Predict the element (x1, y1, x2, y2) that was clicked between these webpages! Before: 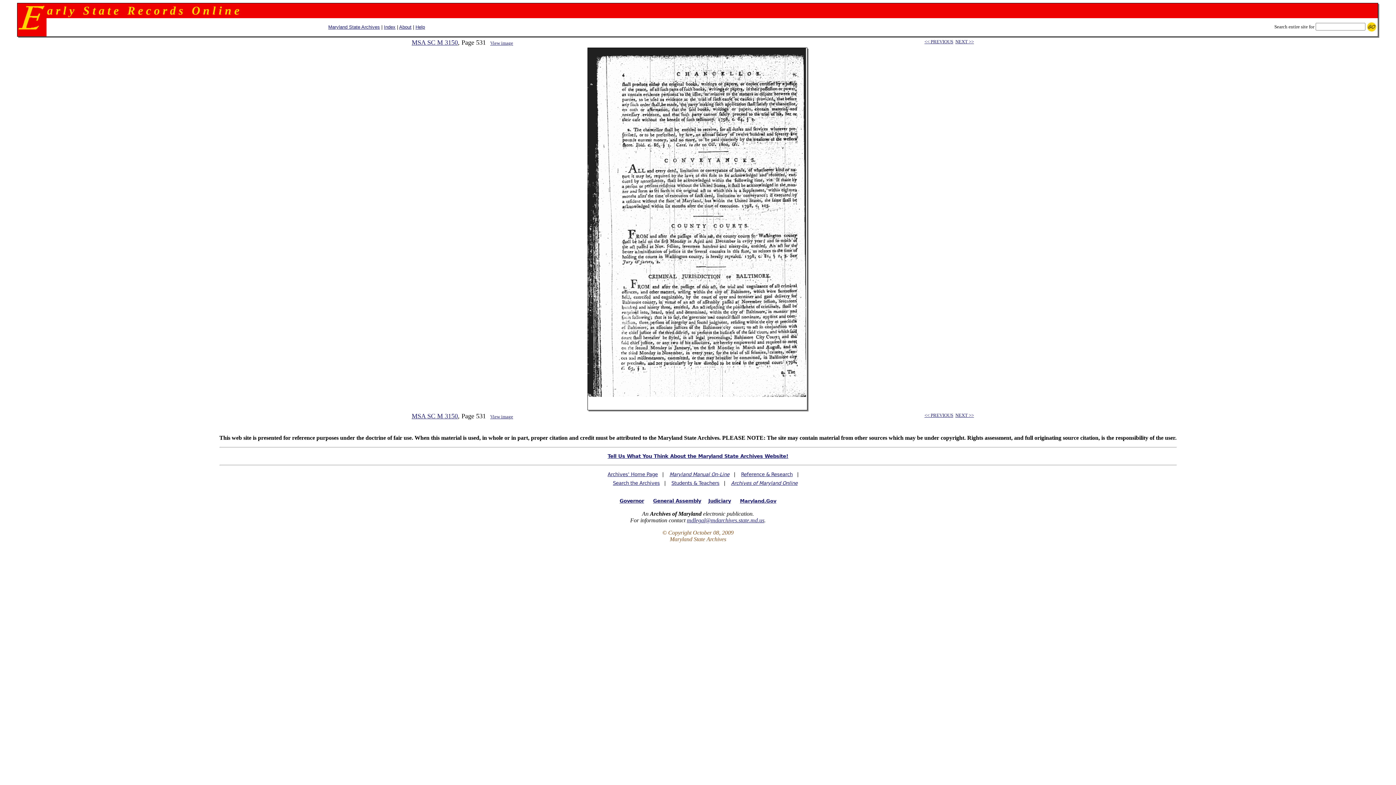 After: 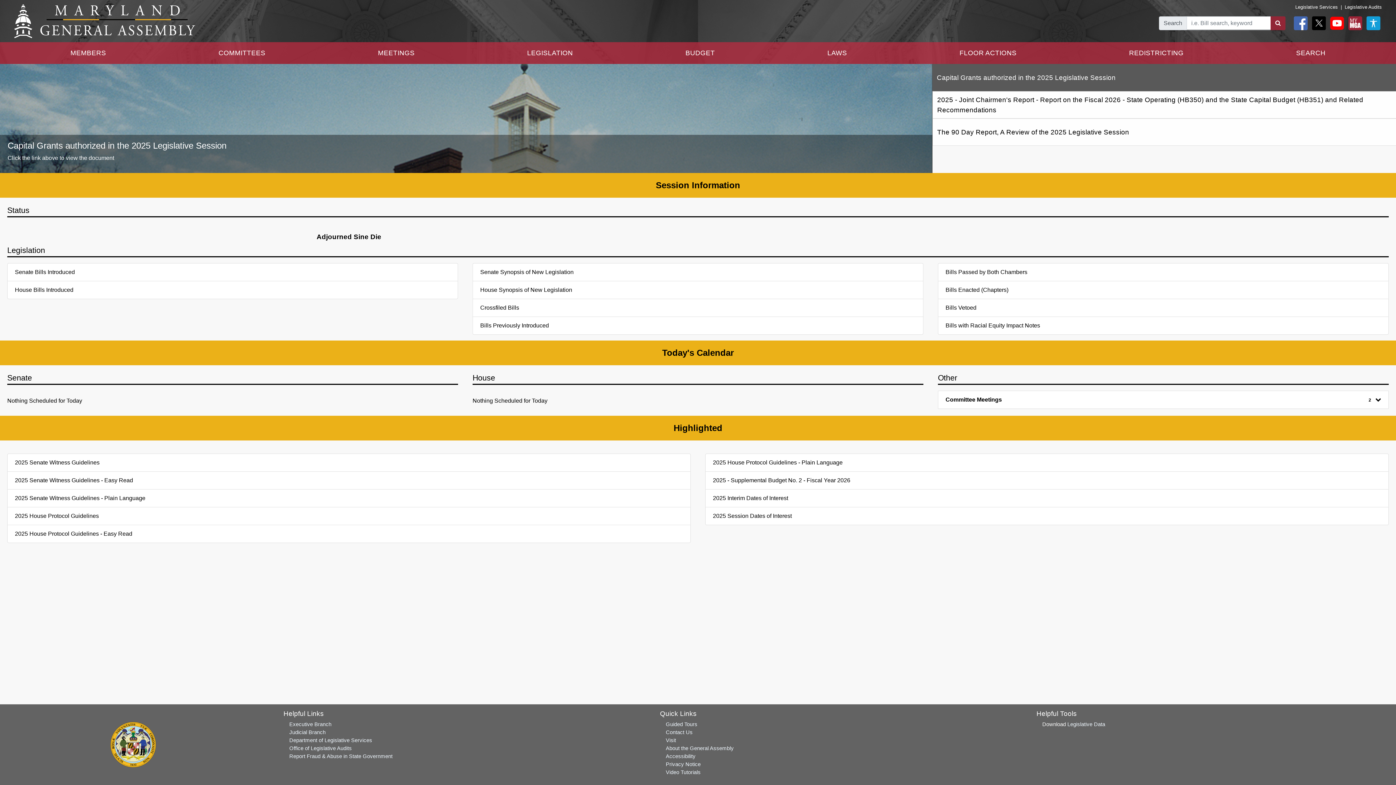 Action: bbox: (653, 498, 701, 503) label: General Assembly